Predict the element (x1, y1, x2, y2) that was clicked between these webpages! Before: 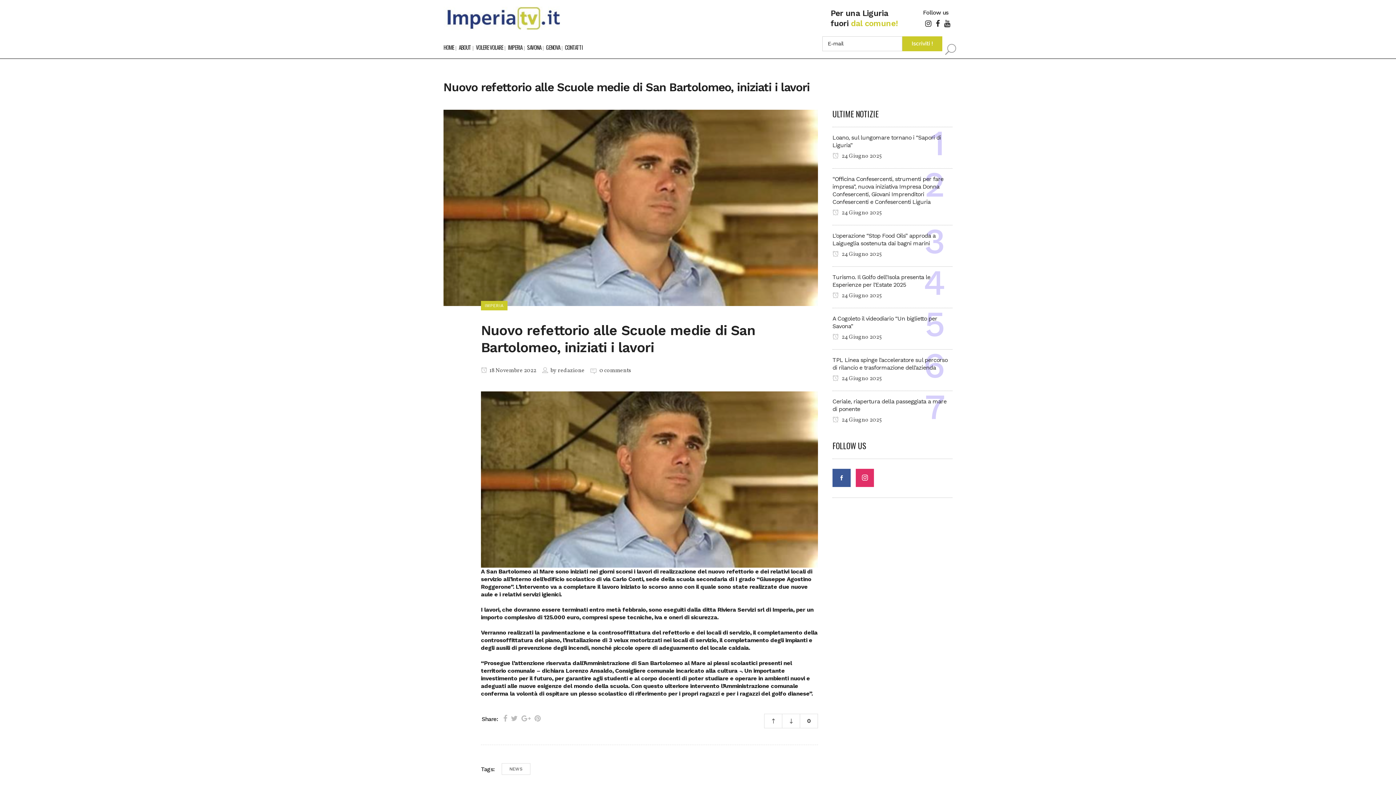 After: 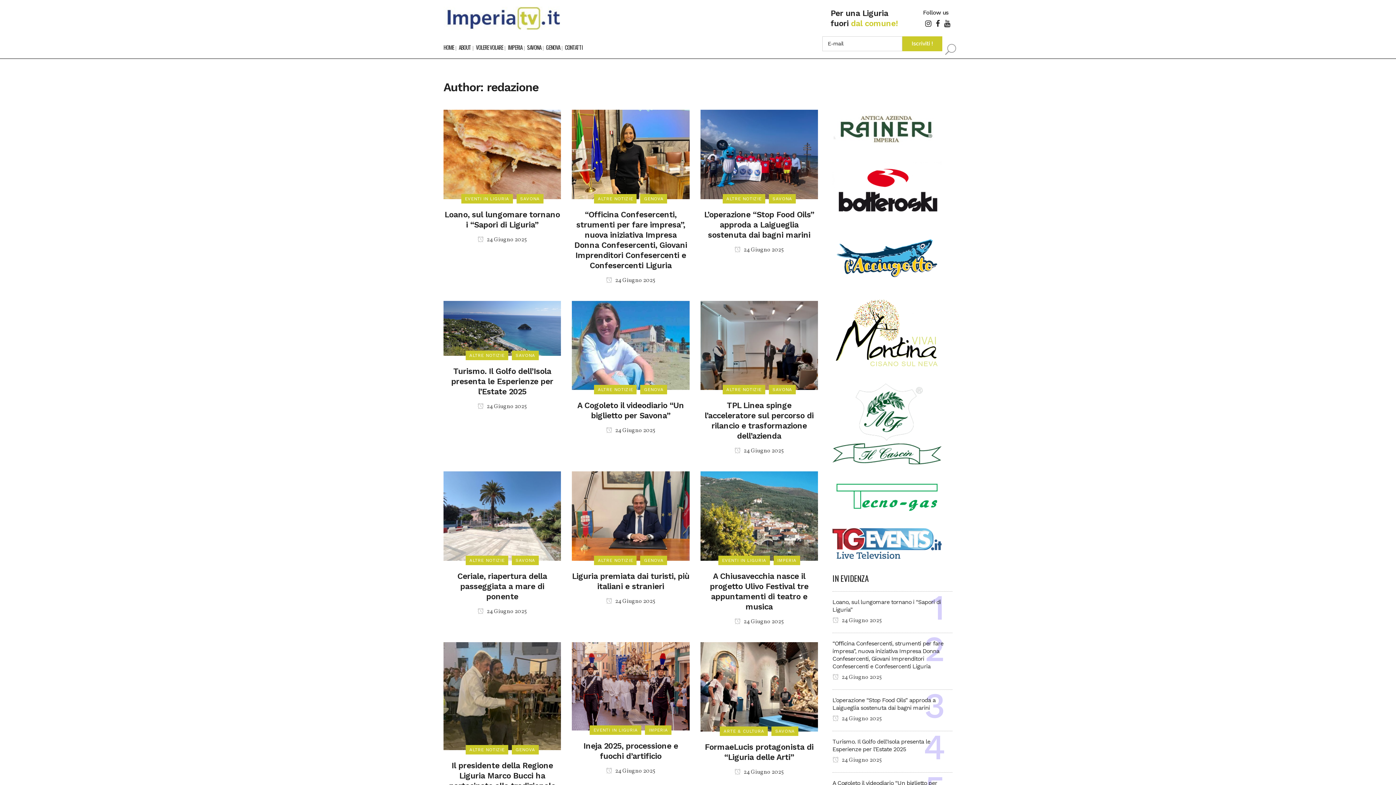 Action: bbox: (557, 366, 584, 374) label: redazione